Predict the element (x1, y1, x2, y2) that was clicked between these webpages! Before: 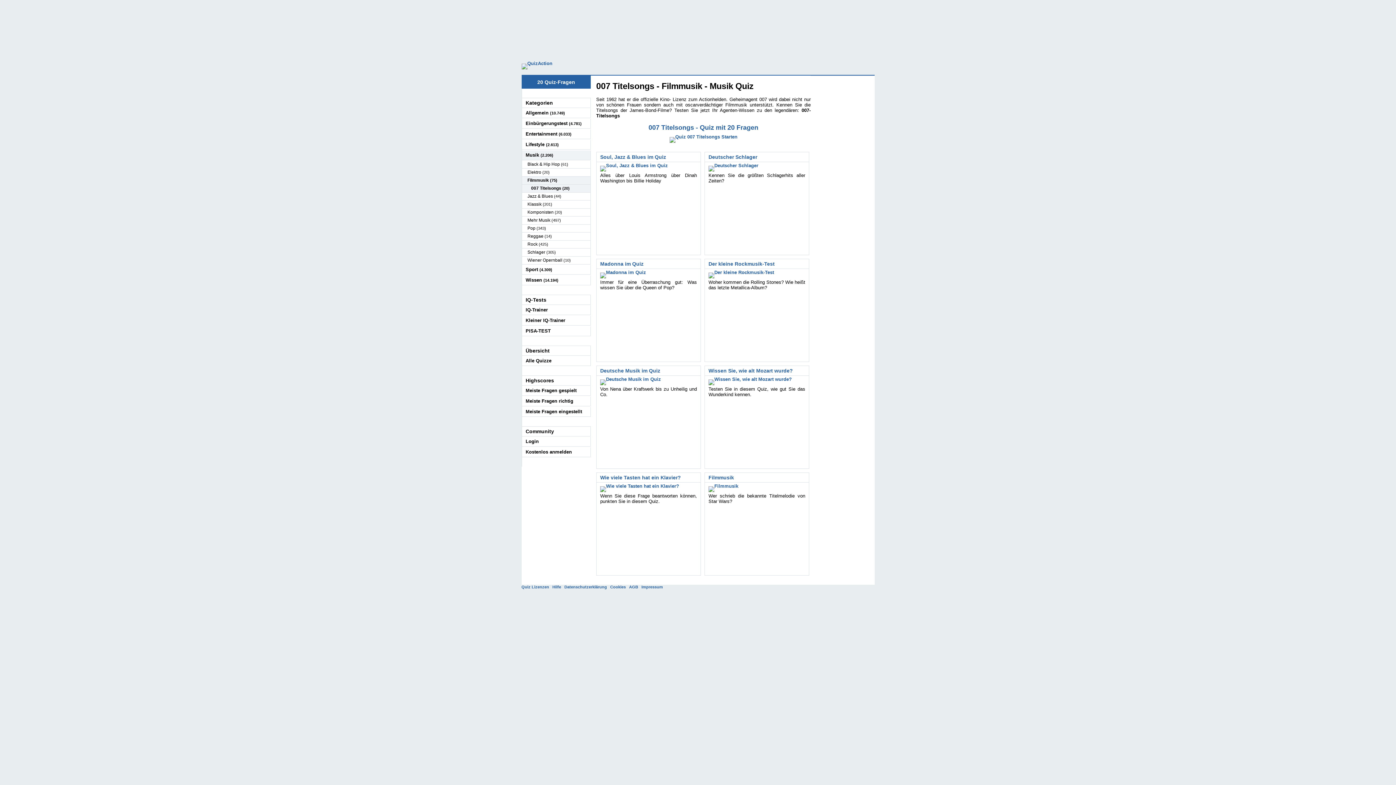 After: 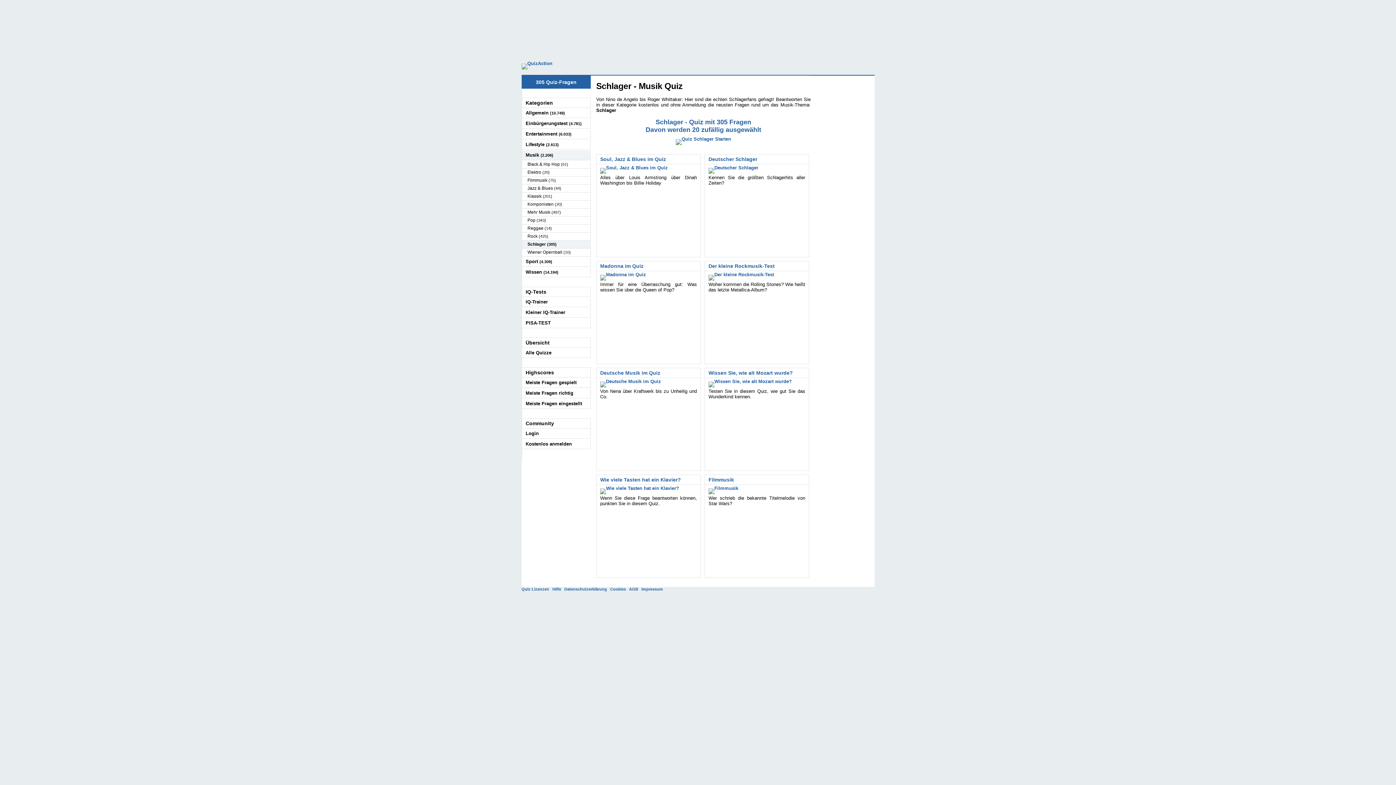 Action: bbox: (708, 172, 805, 183) label: Kennen Sie die größten Schlagerhits aller Zeiten?